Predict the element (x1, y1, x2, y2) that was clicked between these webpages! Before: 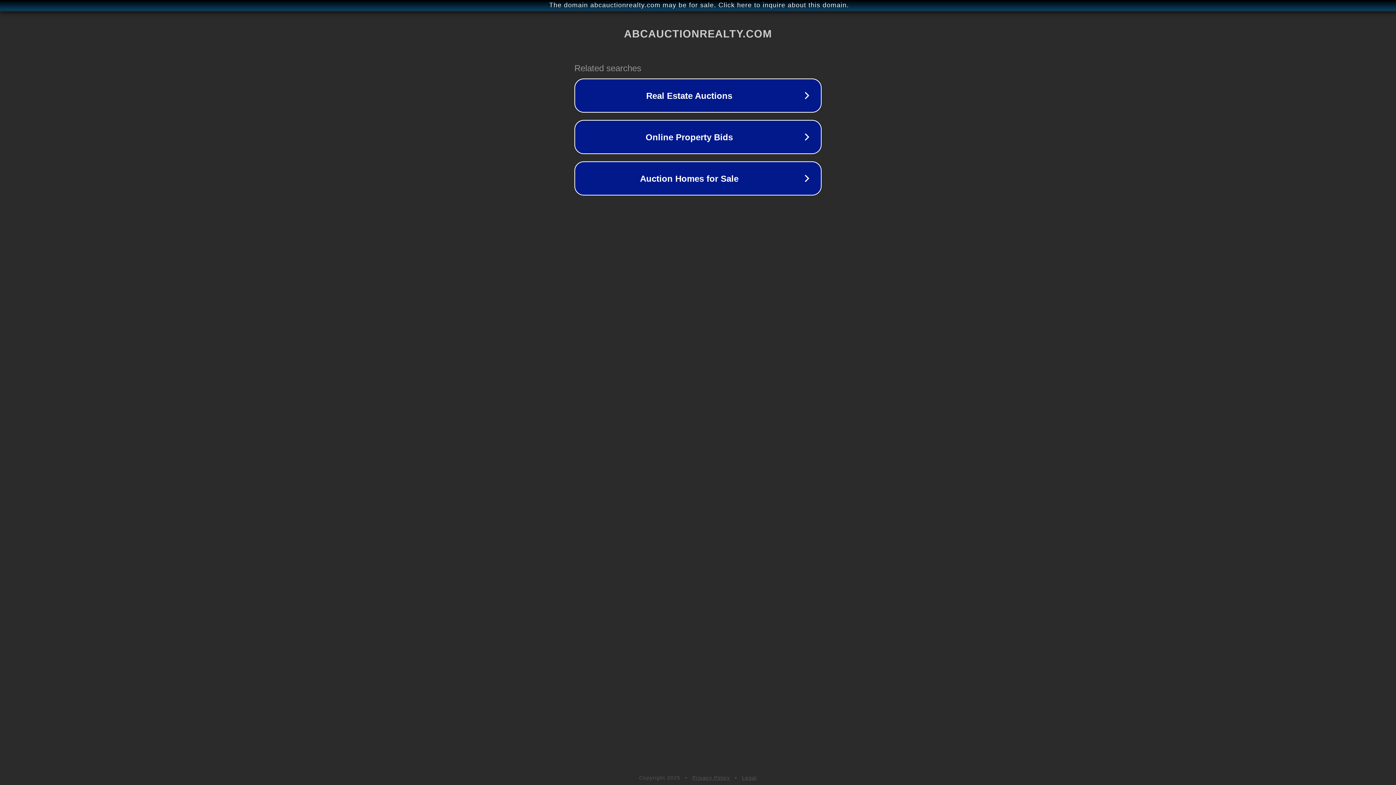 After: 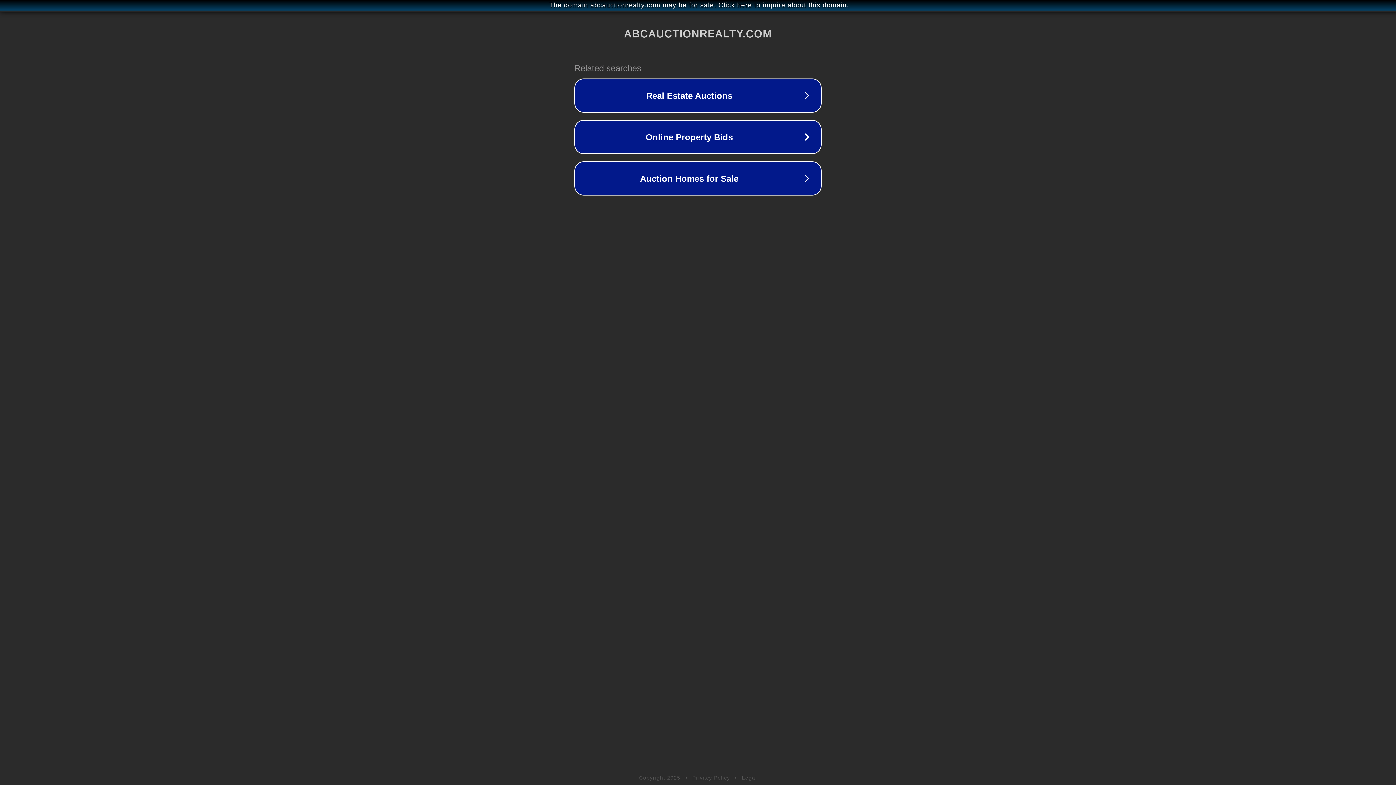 Action: label: Privacy Policy bbox: (692, 775, 730, 781)